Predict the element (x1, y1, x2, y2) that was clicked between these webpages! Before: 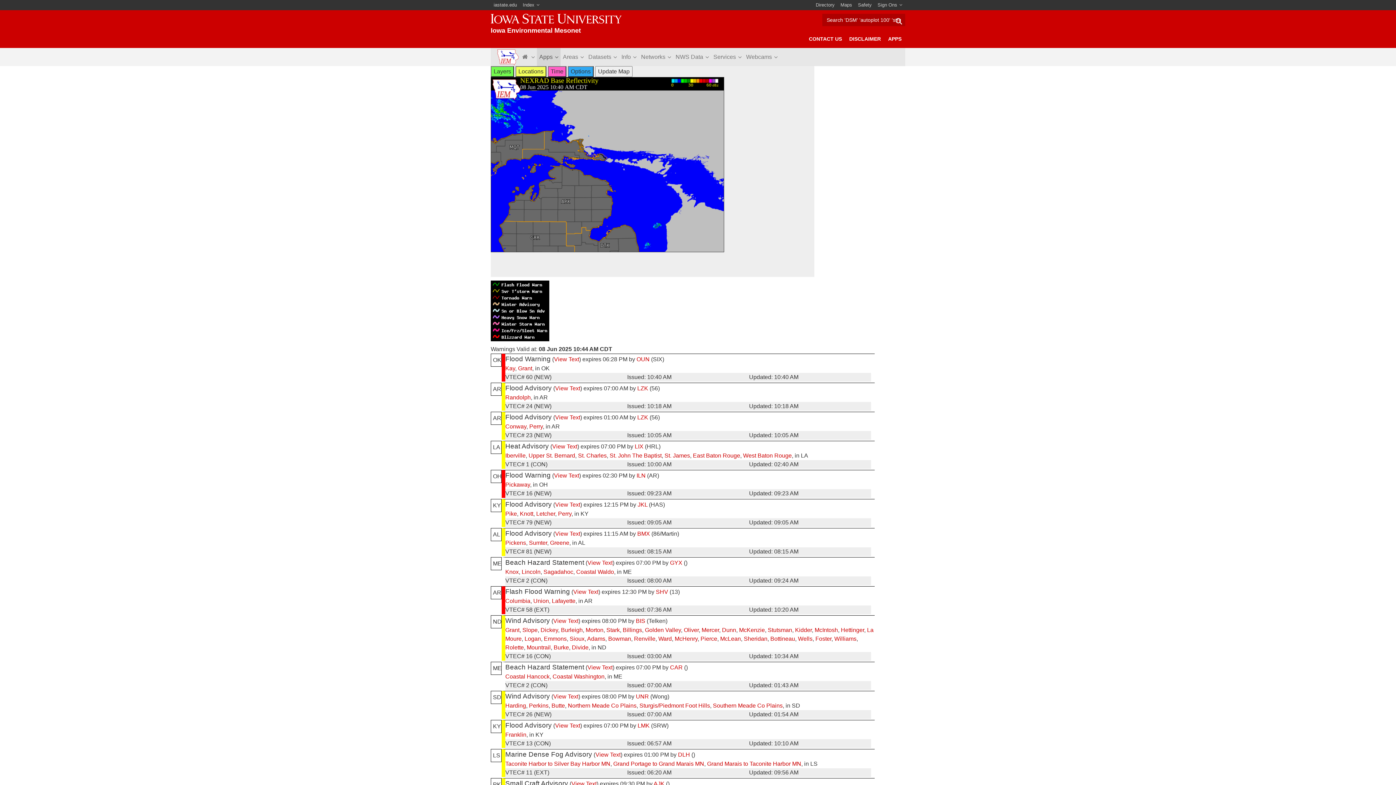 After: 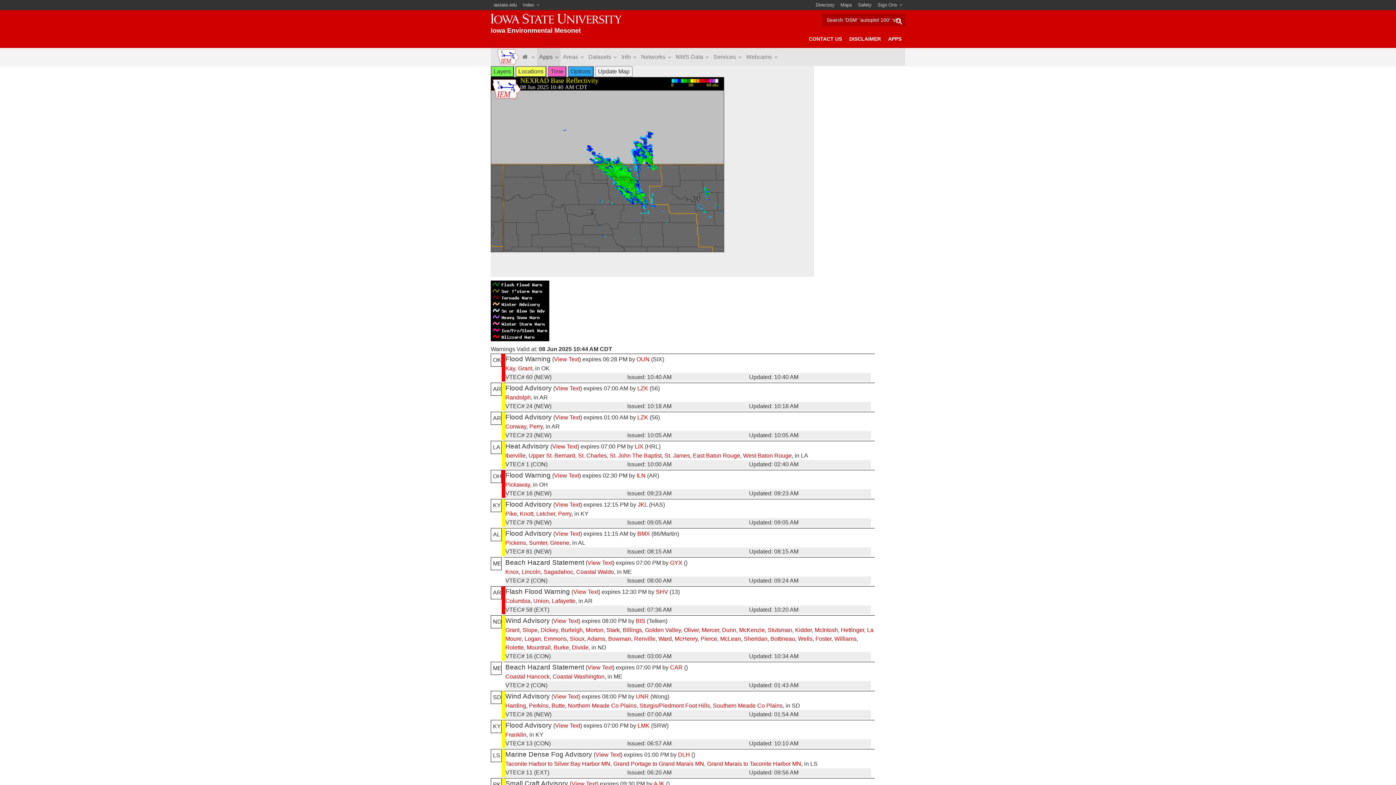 Action: bbox: (634, 636, 655, 642) label: Renville